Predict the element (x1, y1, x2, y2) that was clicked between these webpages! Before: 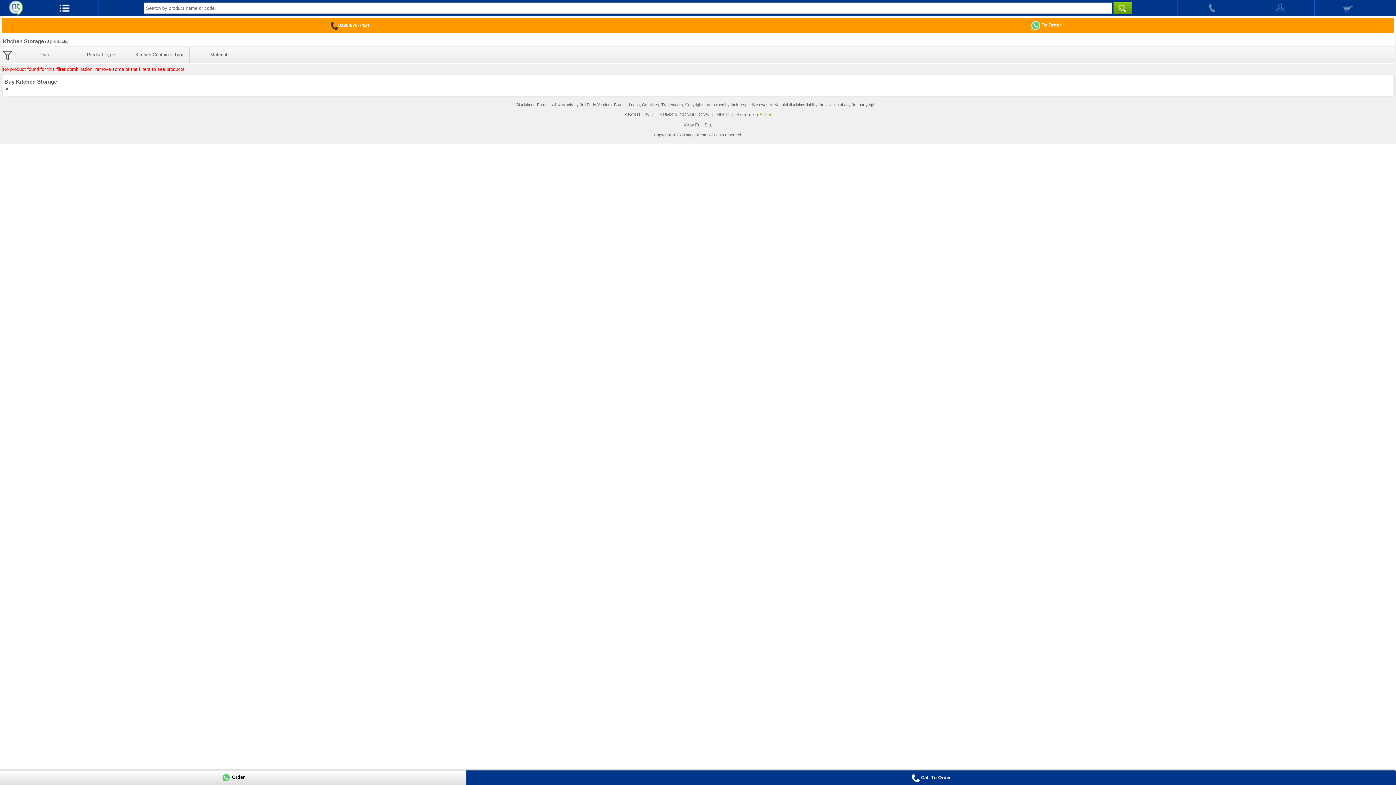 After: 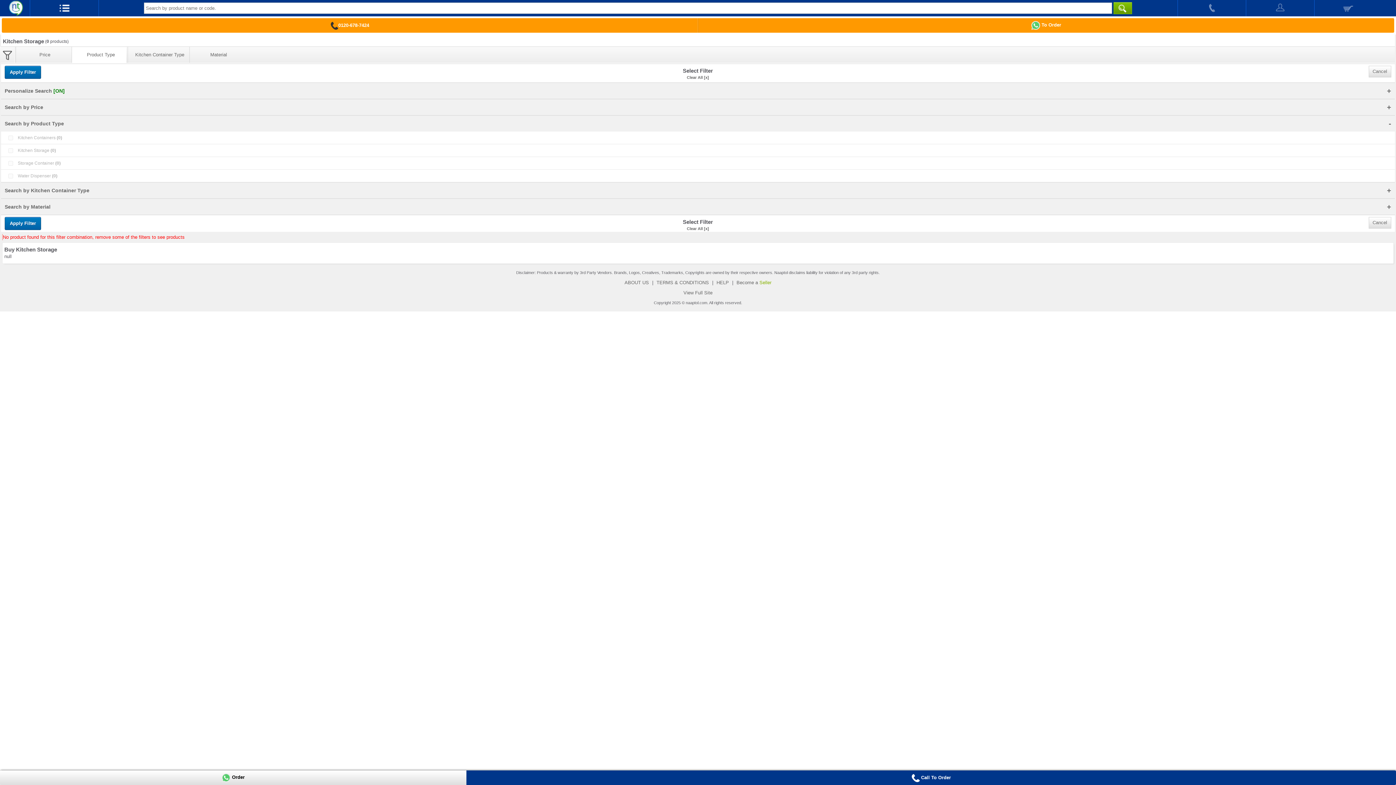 Action: label: Product Type bbox: (79, 48, 122, 61)